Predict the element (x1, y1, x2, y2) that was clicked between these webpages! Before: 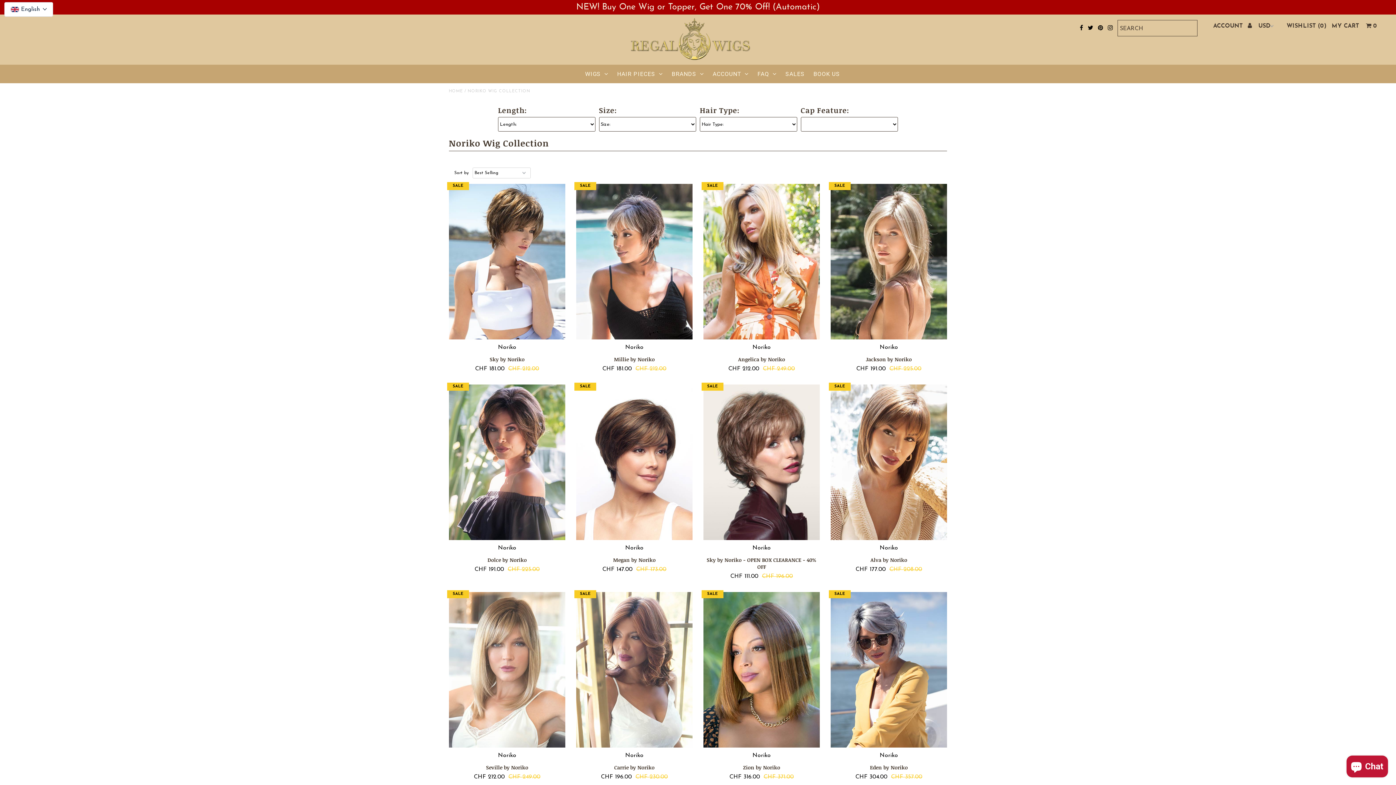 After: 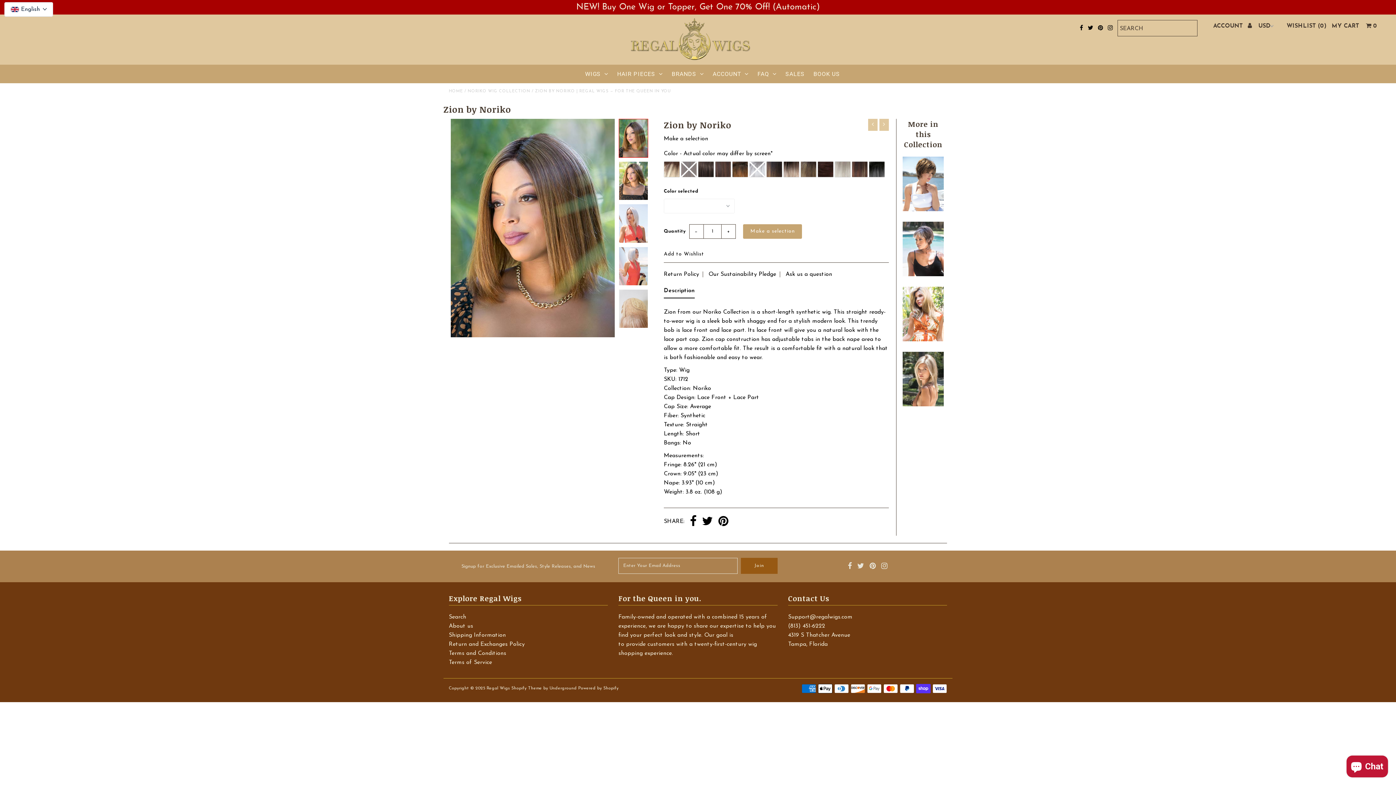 Action: label: Noriko

Zion by Noriko bbox: (703, 751, 820, 771)